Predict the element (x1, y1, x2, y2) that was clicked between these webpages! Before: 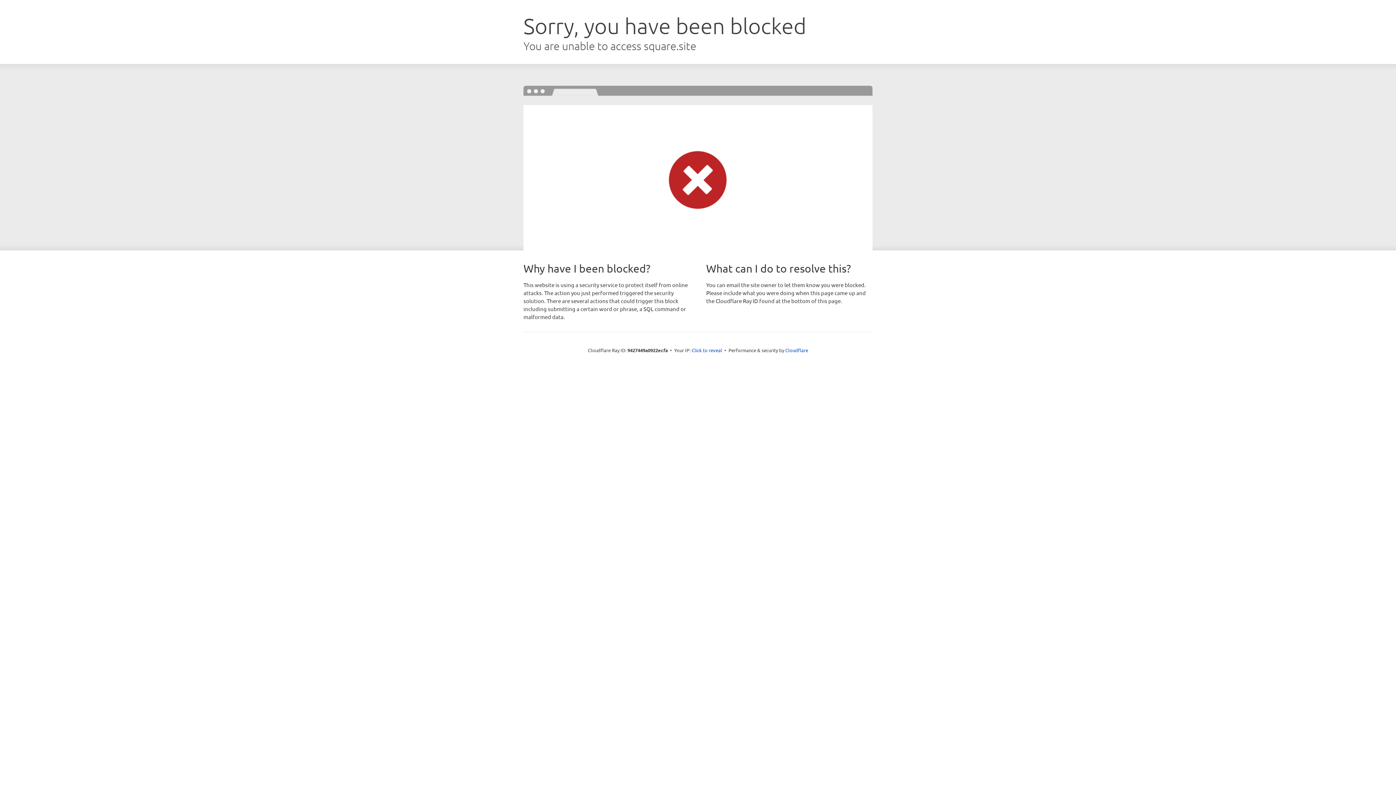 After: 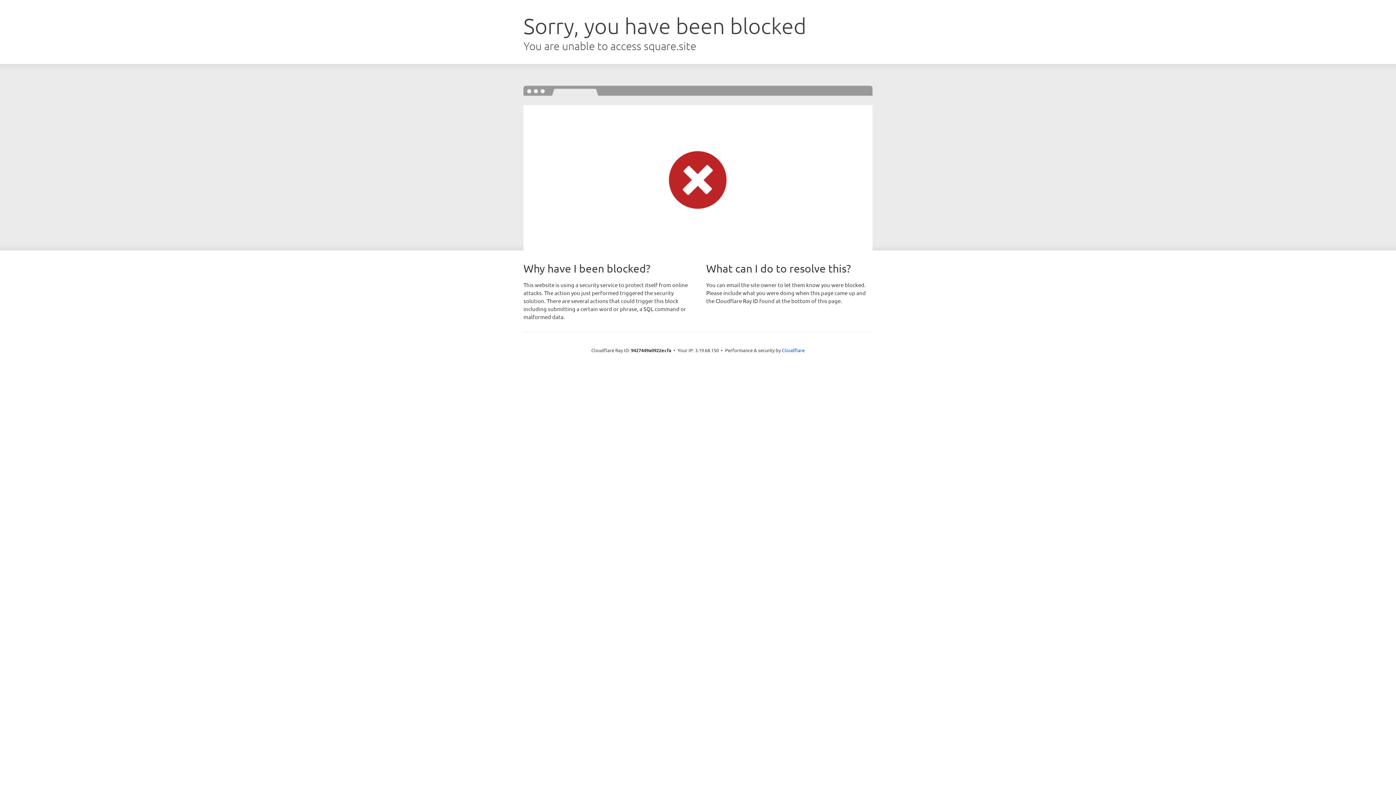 Action: label: Click to reveal bbox: (691, 346, 722, 353)